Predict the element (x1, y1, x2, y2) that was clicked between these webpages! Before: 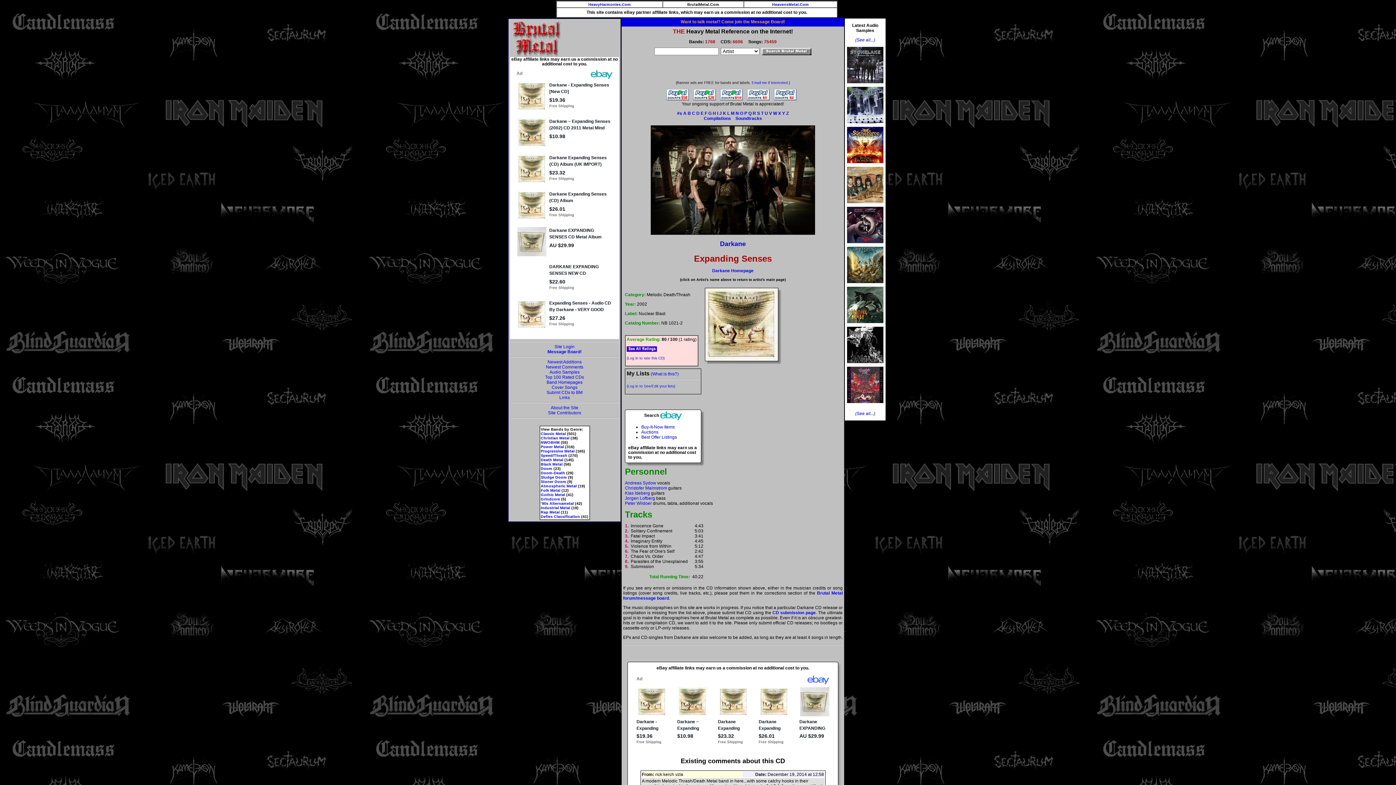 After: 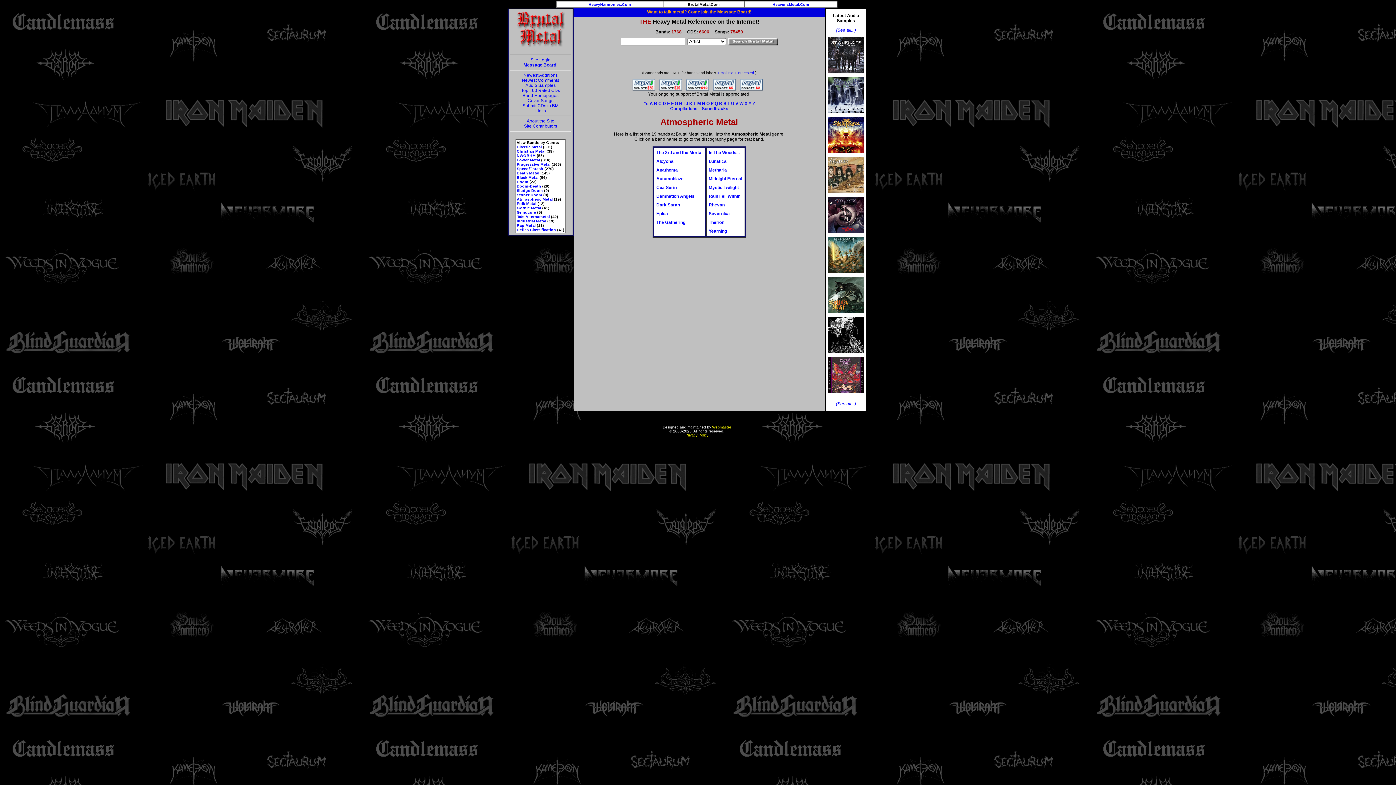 Action: label: Atmospheric Metal bbox: (540, 484, 576, 488)